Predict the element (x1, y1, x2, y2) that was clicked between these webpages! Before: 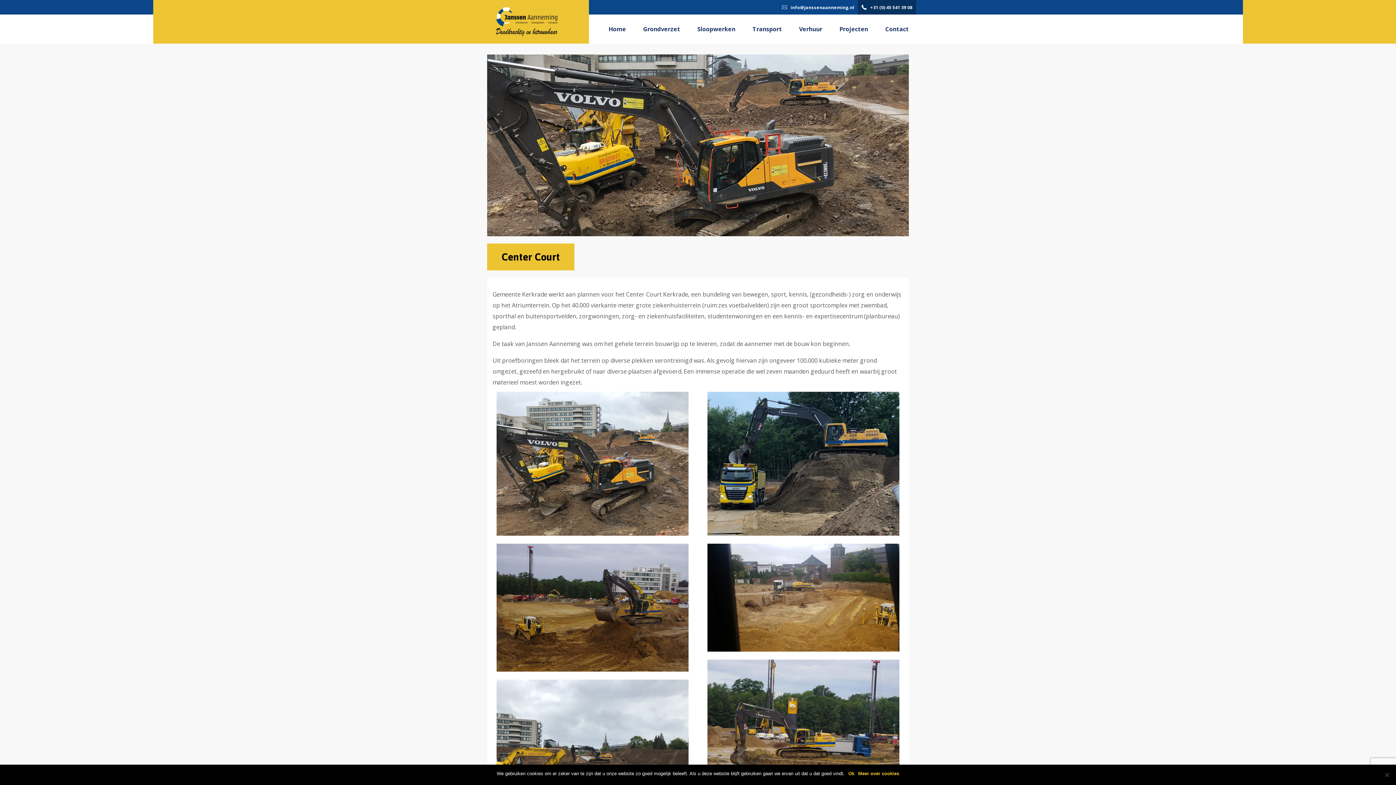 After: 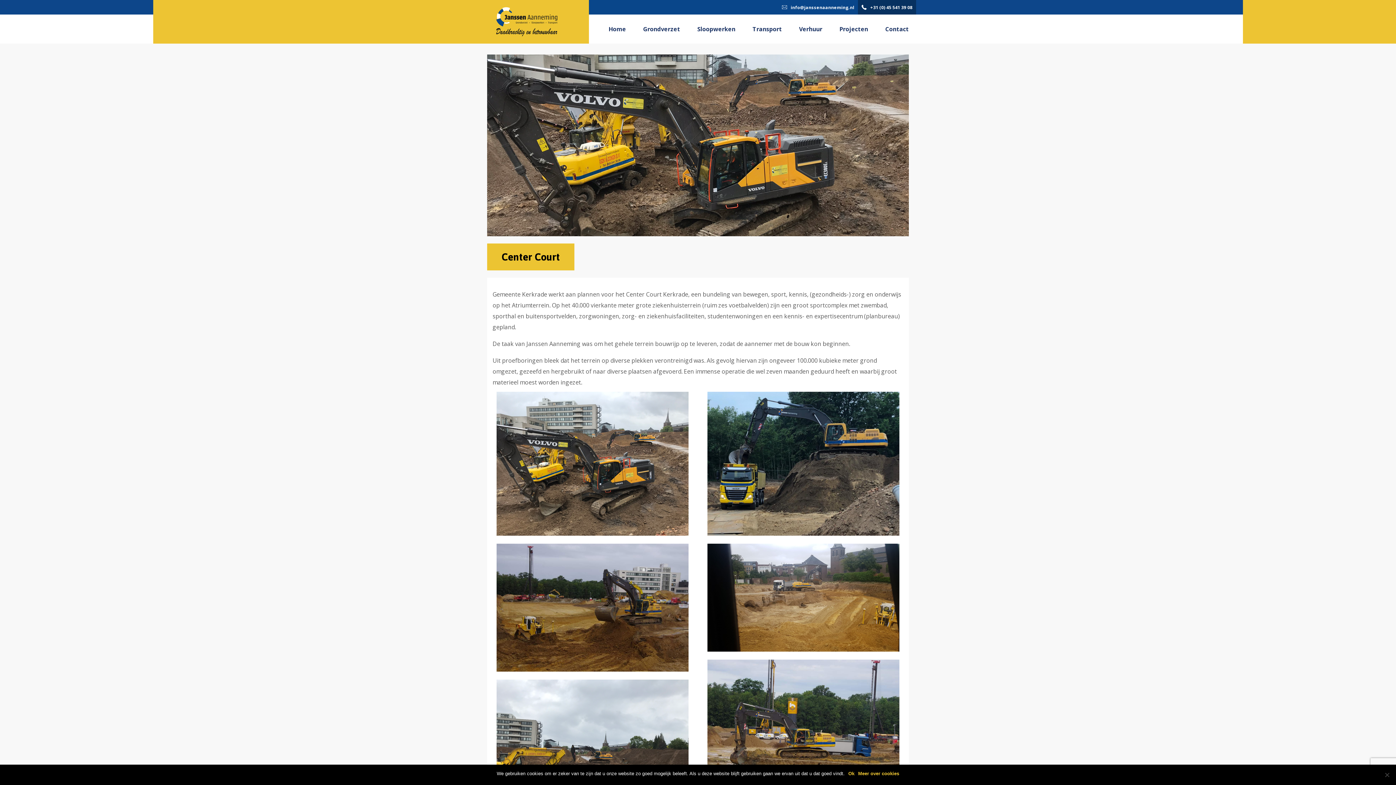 Action: label: info@janssenaanneming.nl bbox: (782, 4, 854, 10)